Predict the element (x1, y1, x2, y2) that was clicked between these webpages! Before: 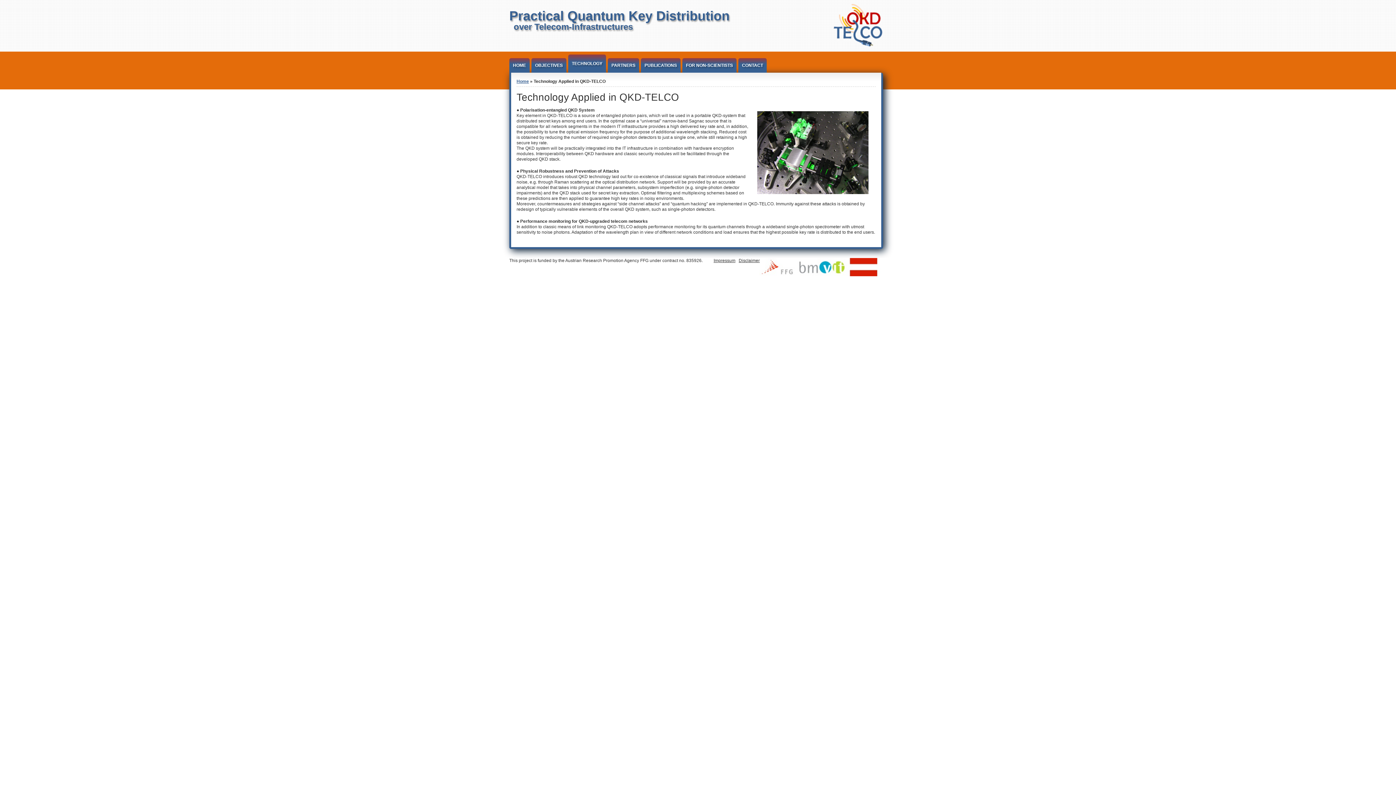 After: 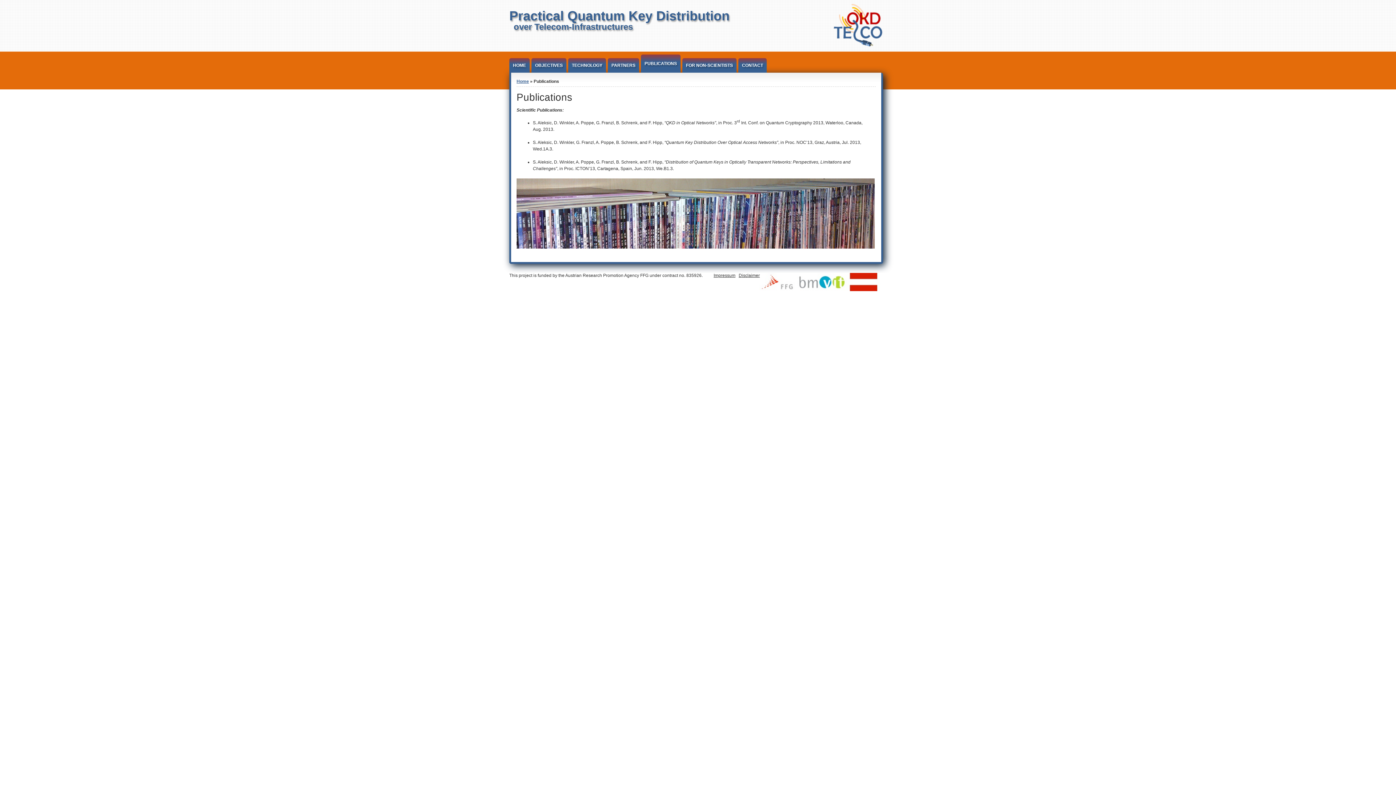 Action: label: PUBLICATIONS bbox: (641, 58, 680, 72)